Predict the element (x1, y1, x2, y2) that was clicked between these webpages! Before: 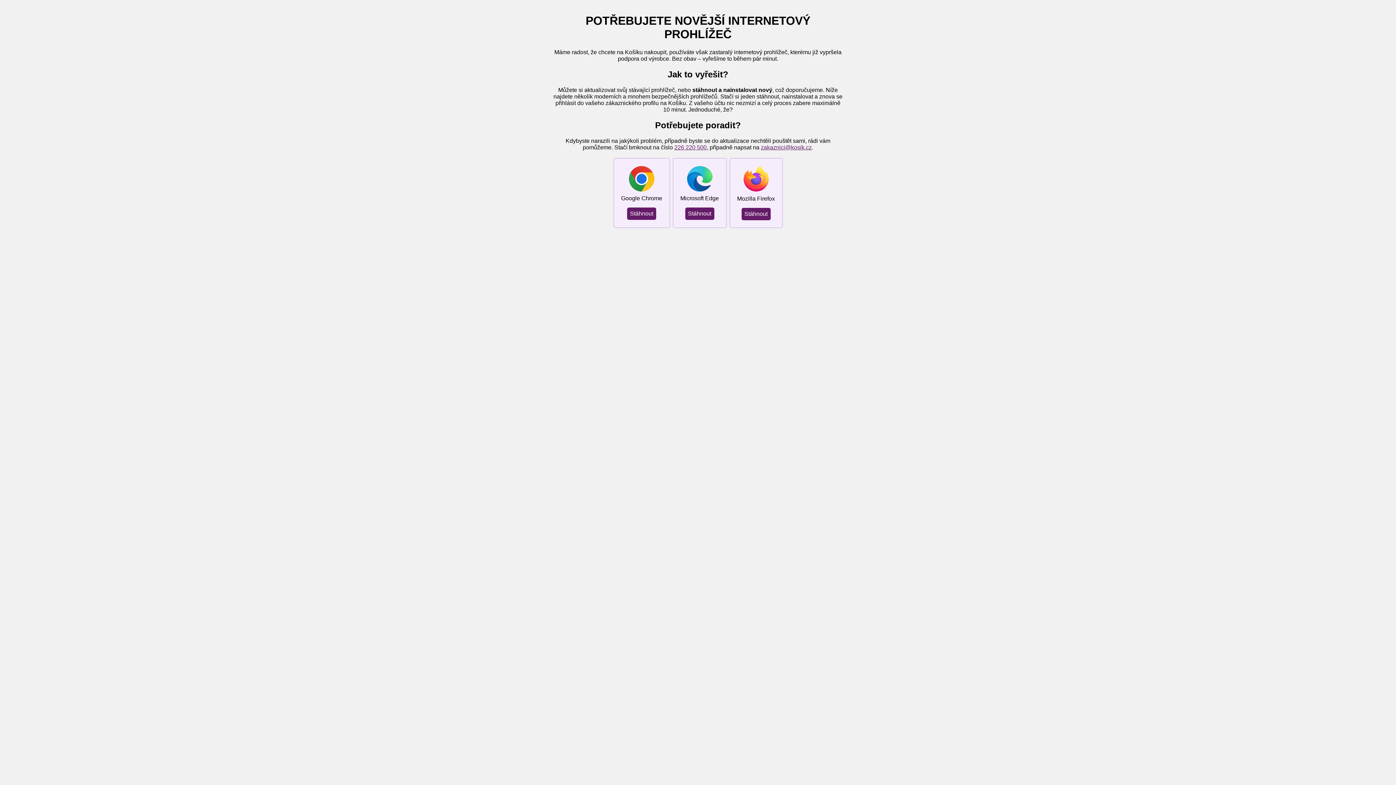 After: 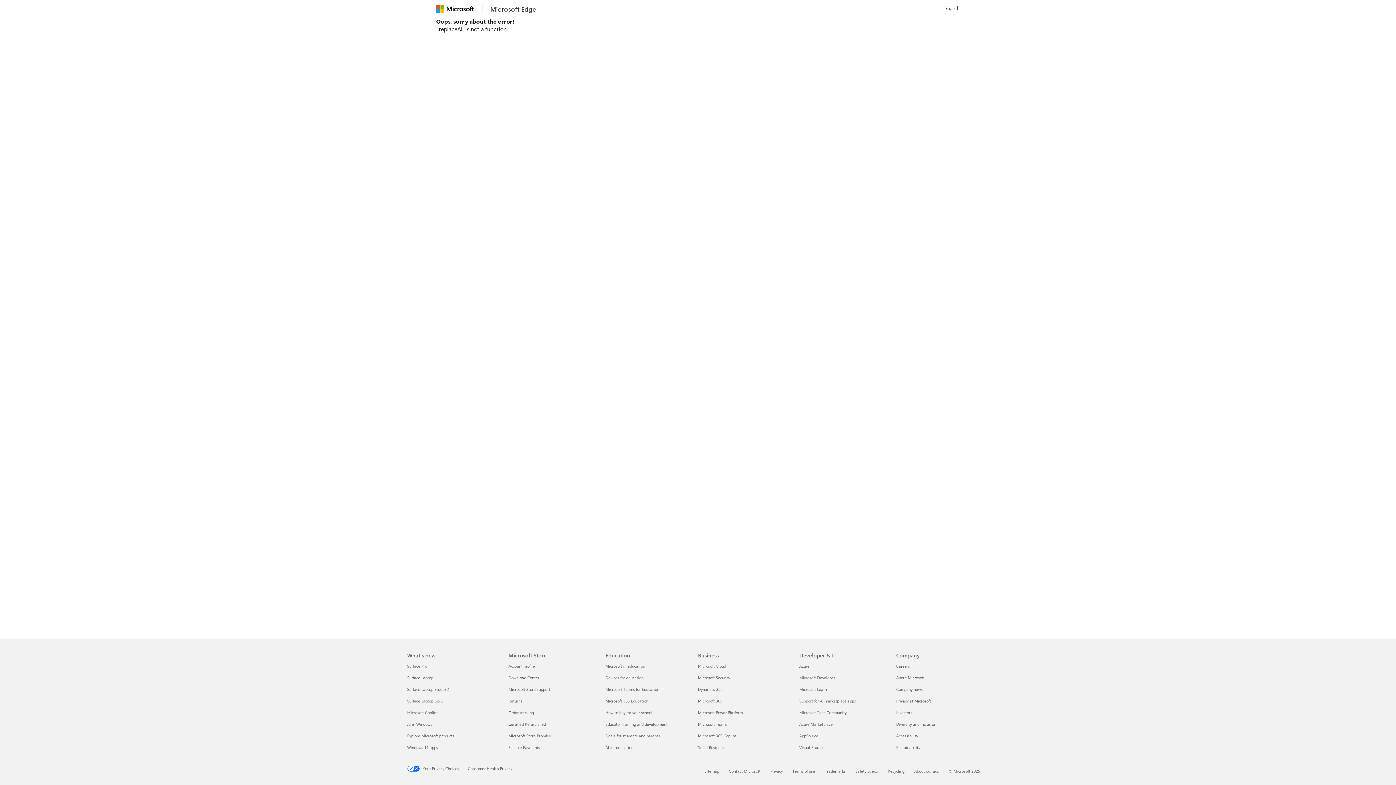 Action: bbox: (685, 207, 714, 219) label: Stáhnout